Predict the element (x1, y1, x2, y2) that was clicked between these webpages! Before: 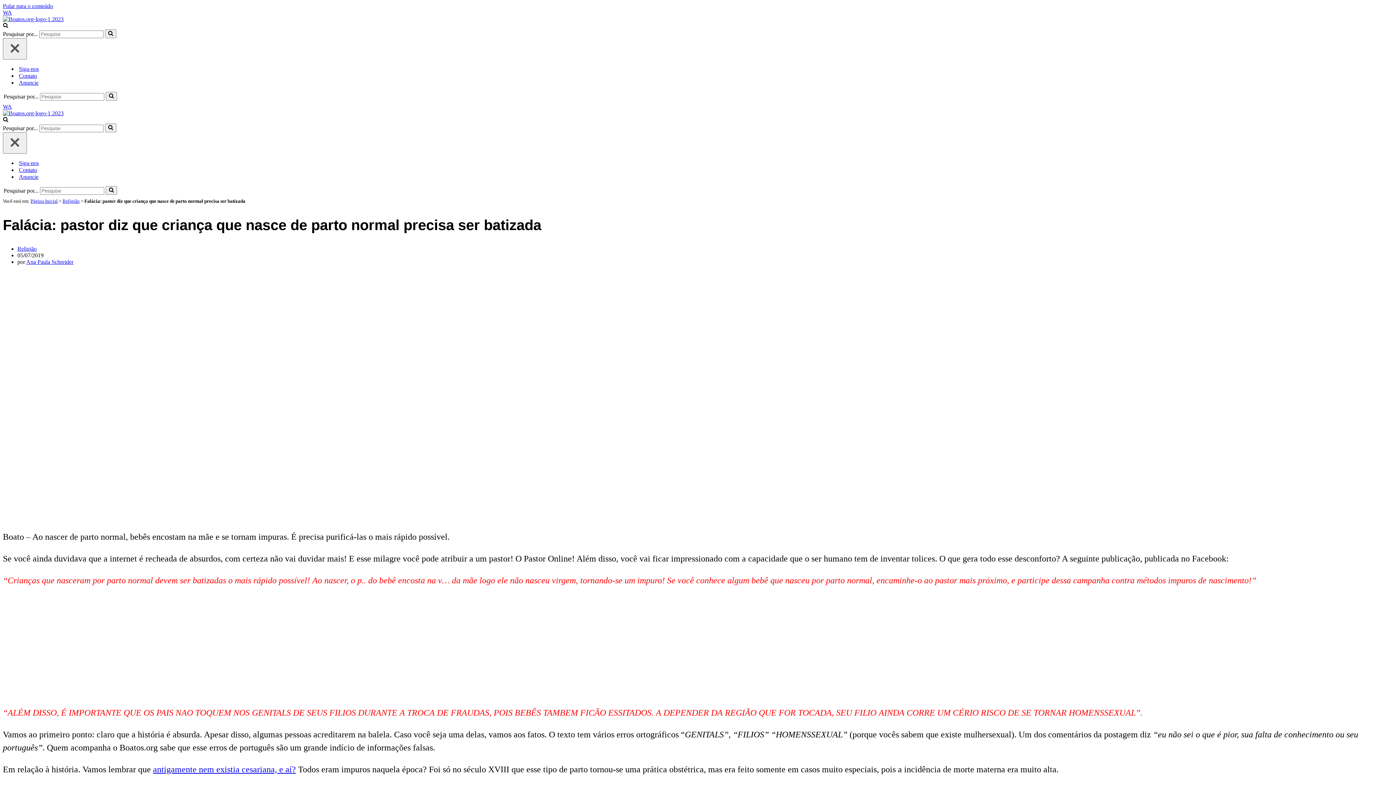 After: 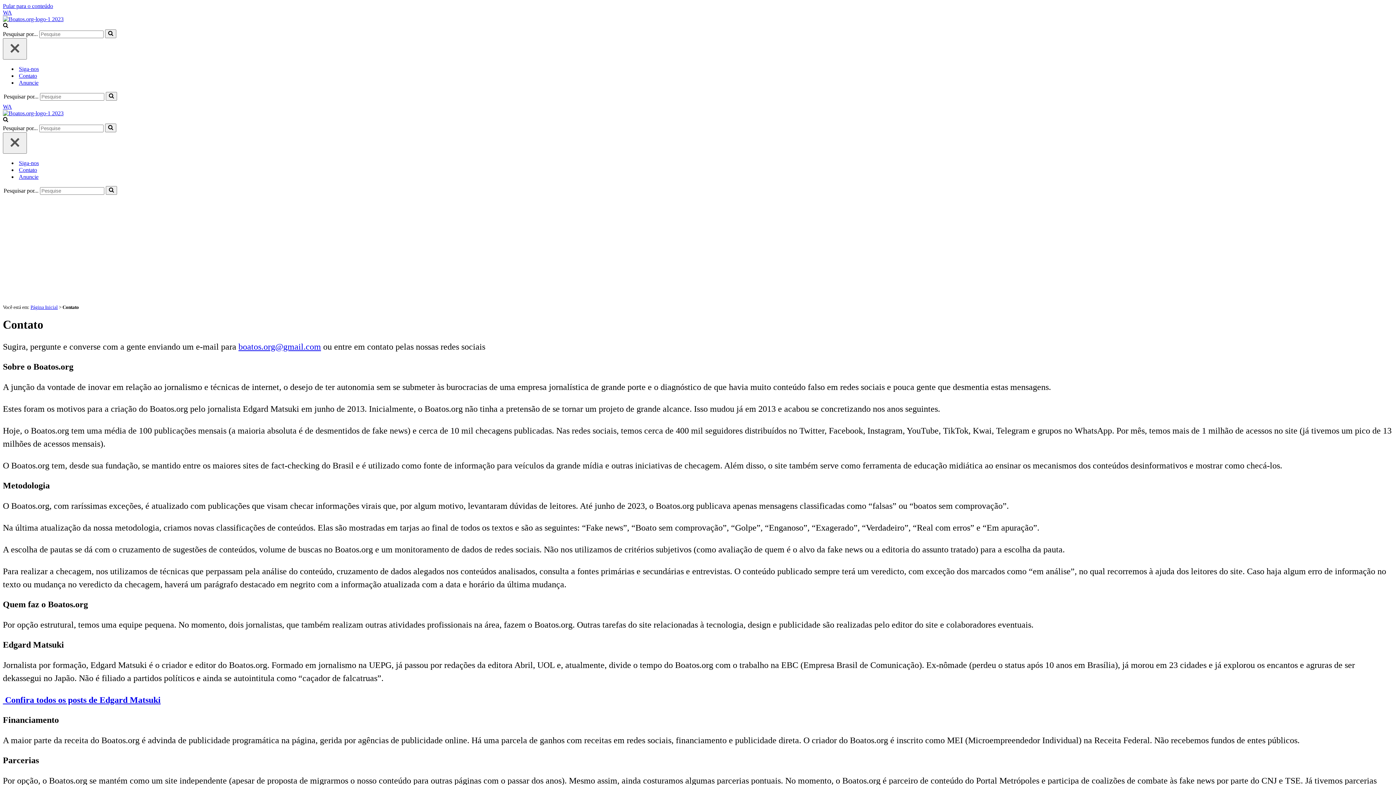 Action: label: Contato bbox: (18, 166, 37, 173)